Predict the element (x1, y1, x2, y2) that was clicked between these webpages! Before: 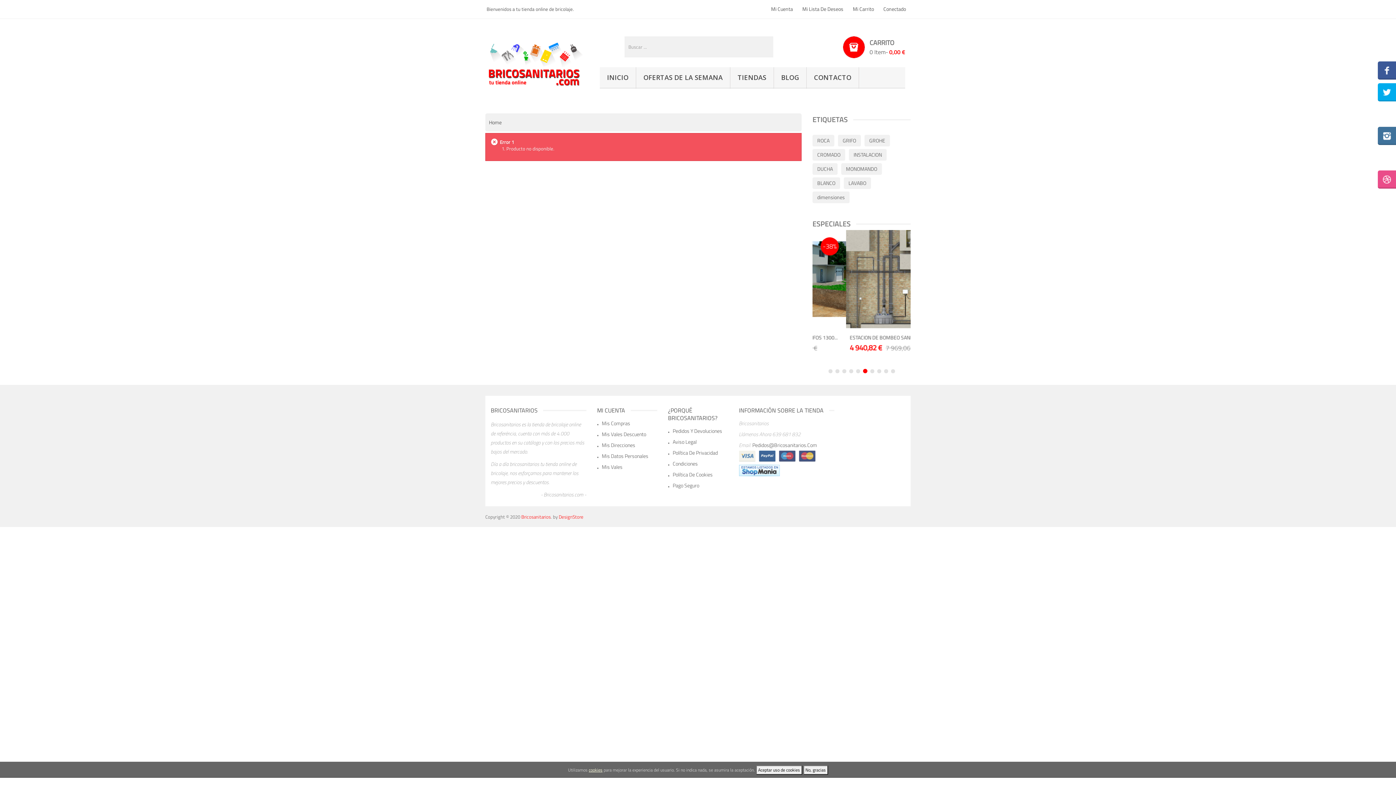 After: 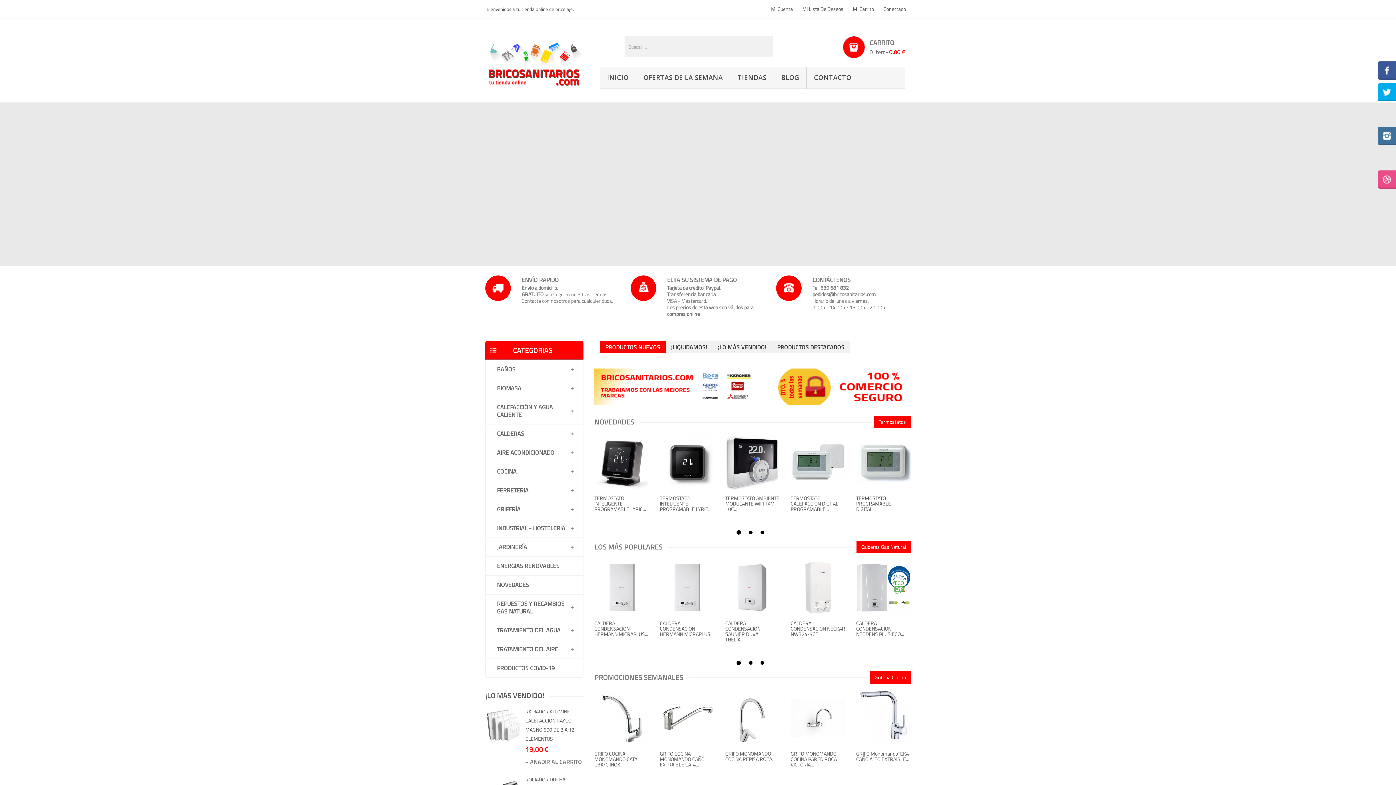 Action: bbox: (485, 36, 583, 89)